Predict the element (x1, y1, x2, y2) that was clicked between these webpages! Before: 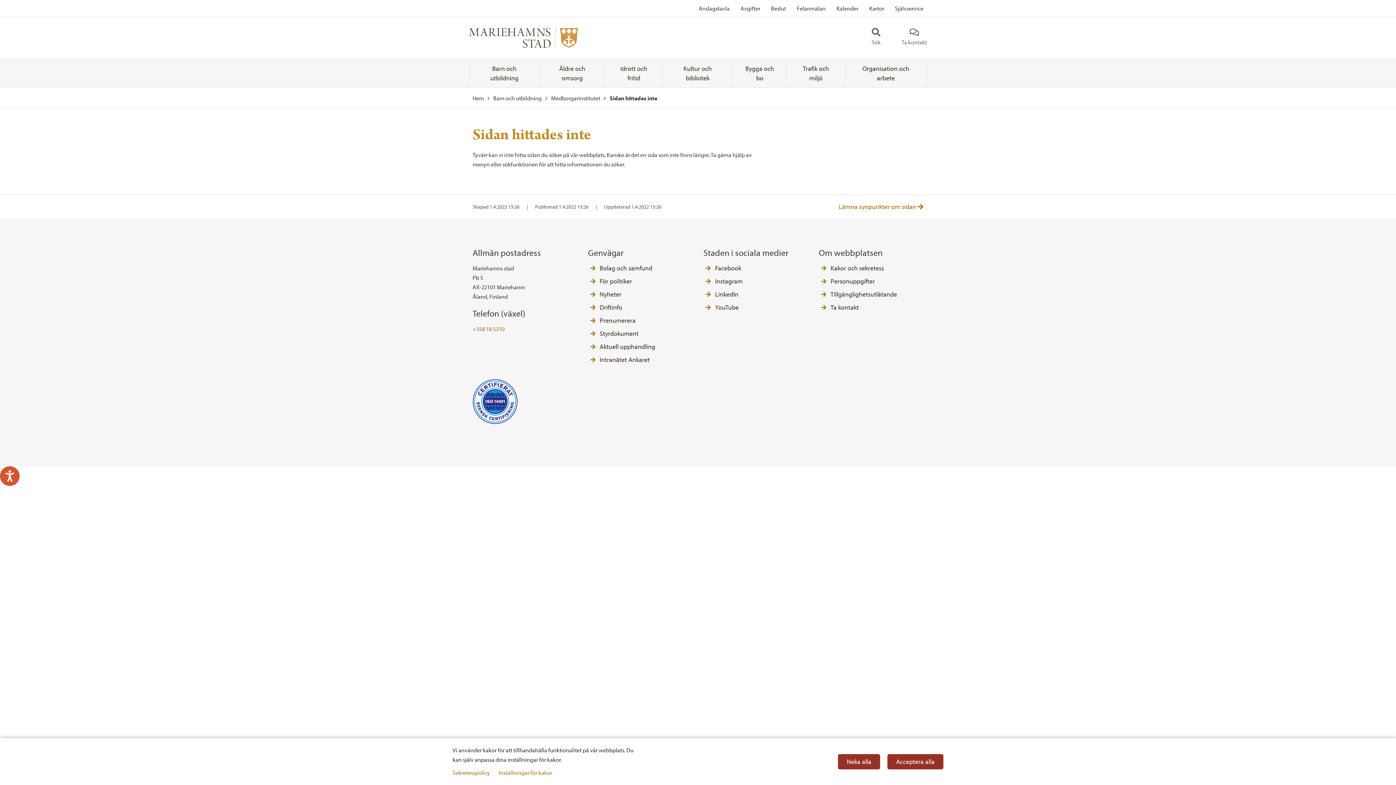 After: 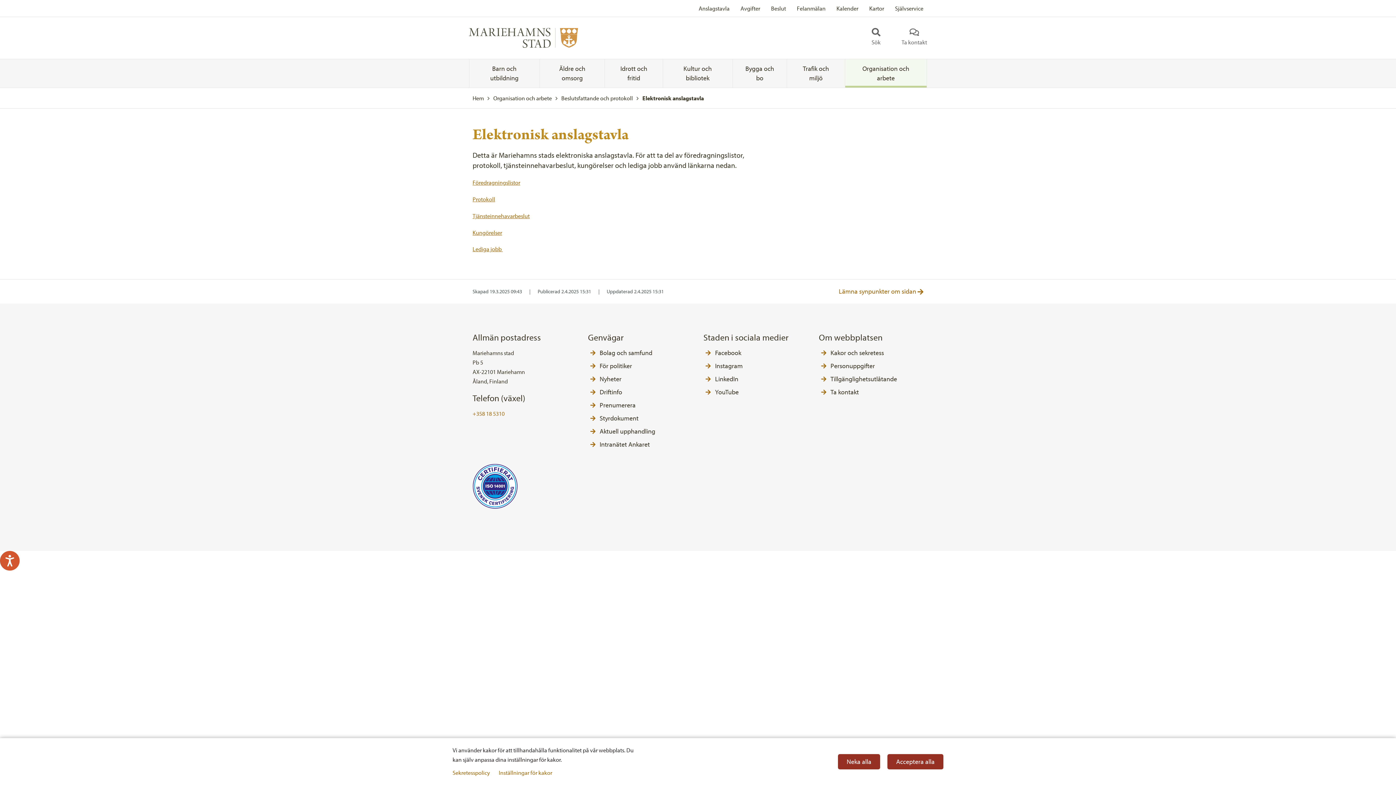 Action: label: Anslagstavla bbox: (698, 0, 729, 16)